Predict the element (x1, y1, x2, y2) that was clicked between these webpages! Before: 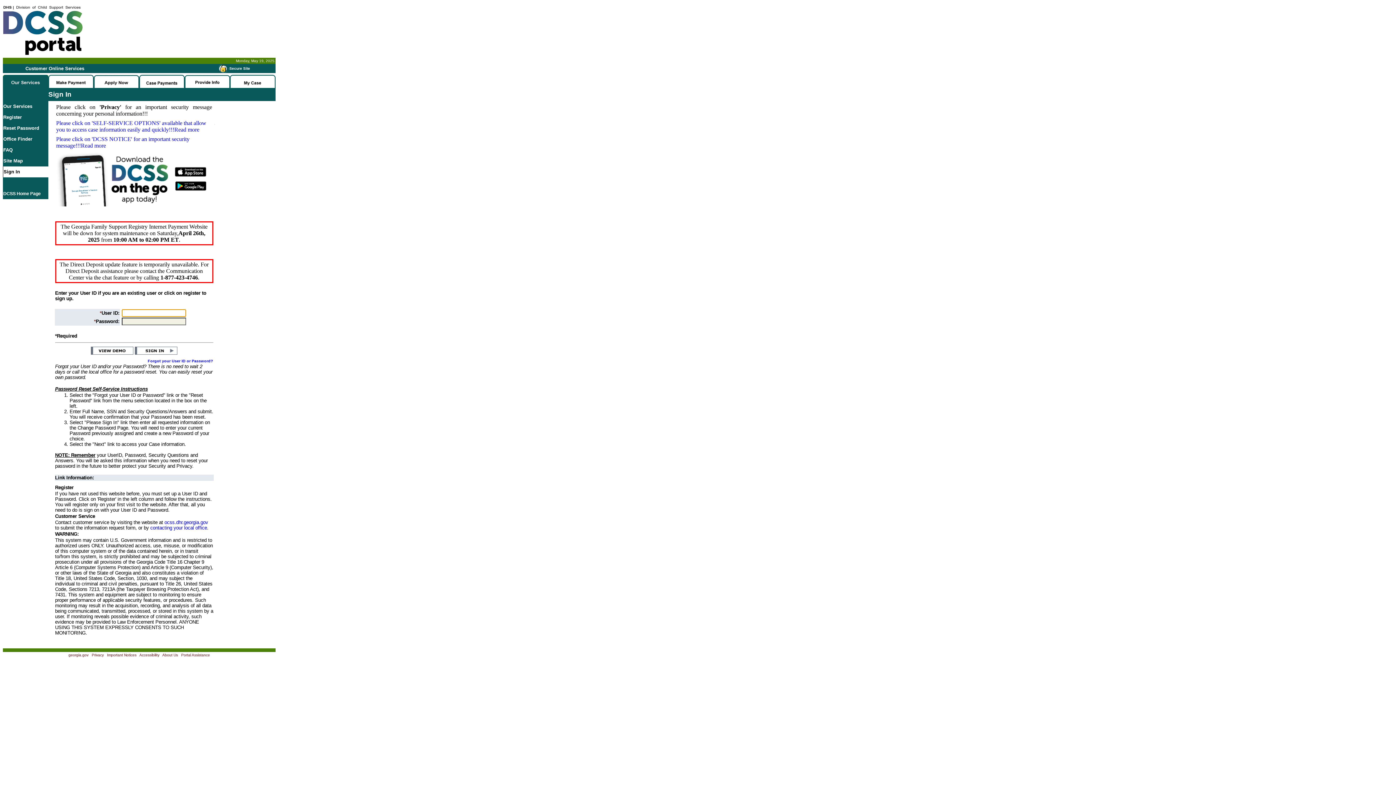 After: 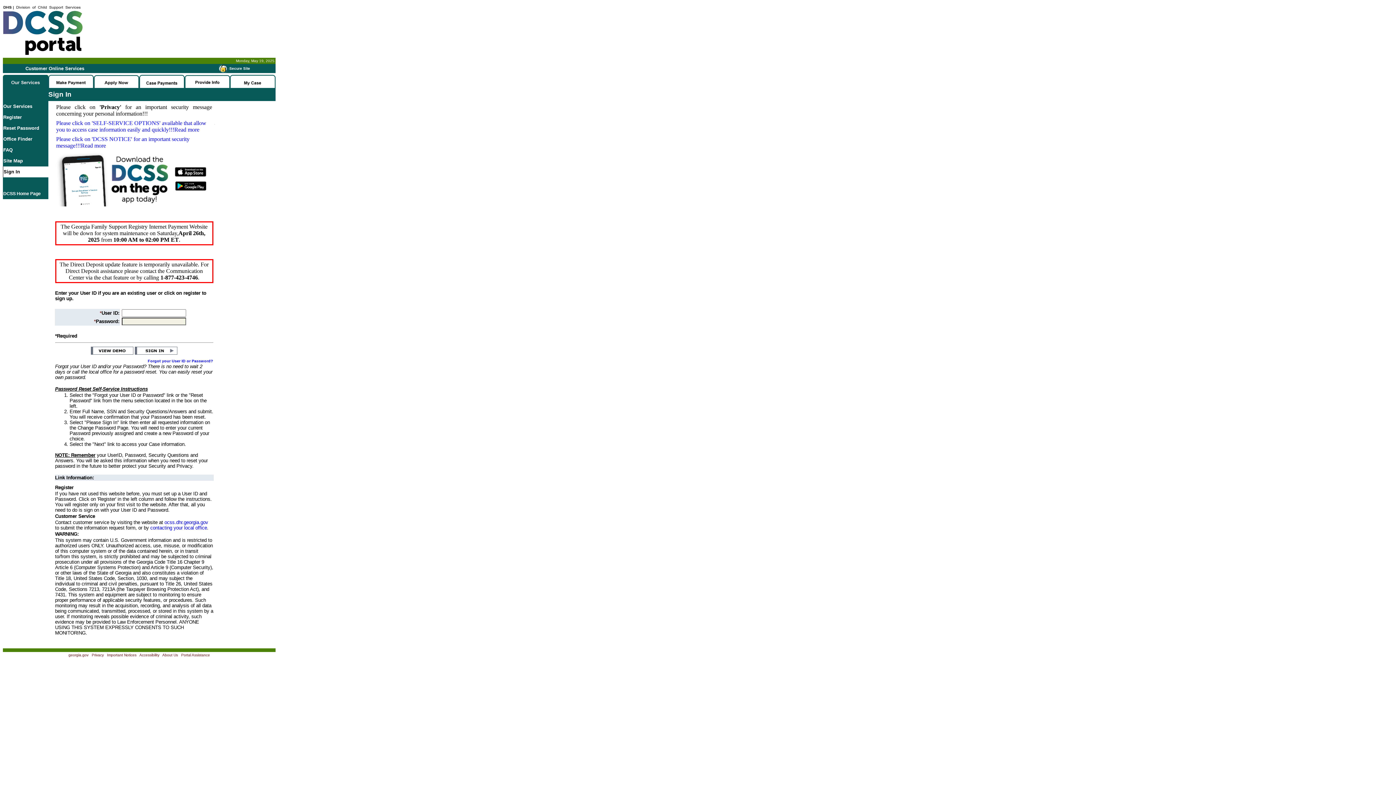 Action: label: Accessibility bbox: (139, 653, 159, 657)